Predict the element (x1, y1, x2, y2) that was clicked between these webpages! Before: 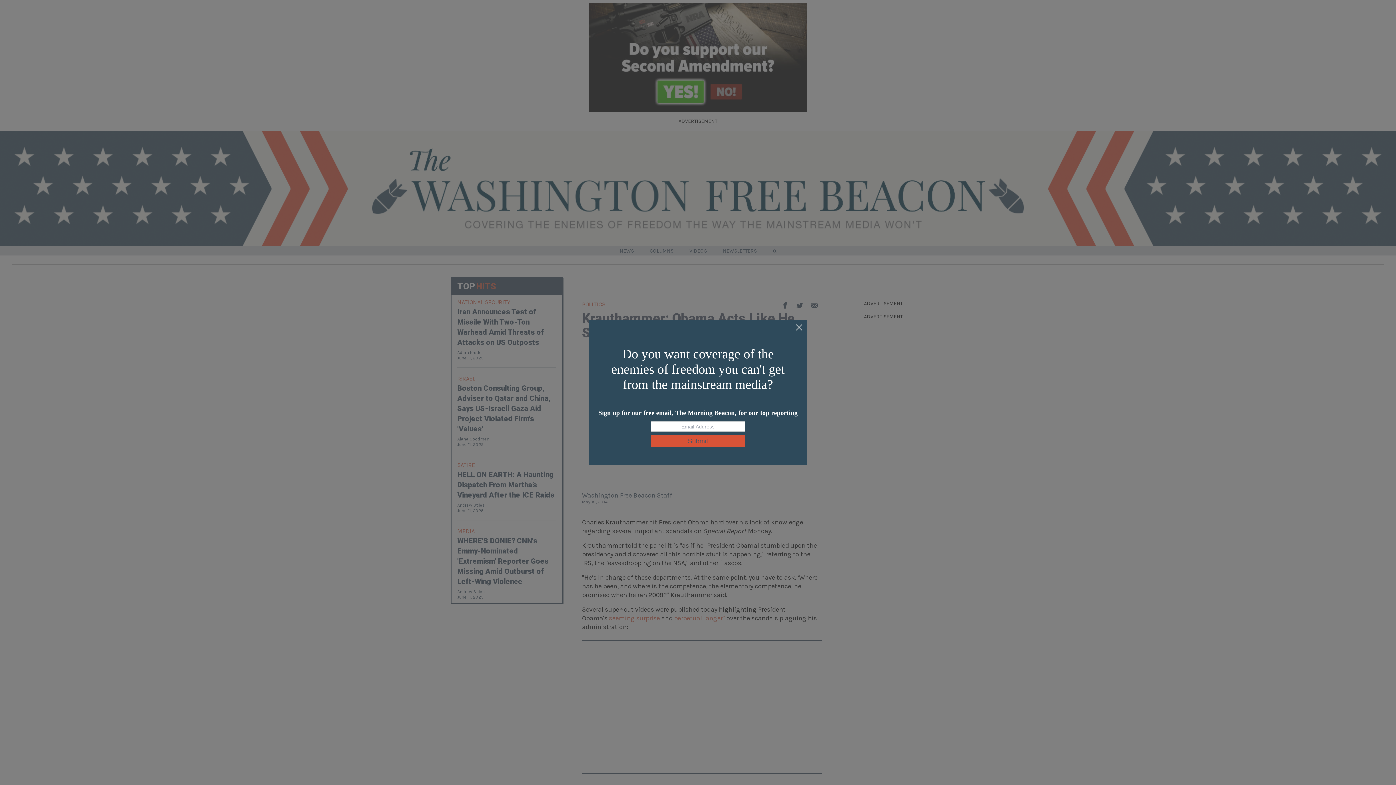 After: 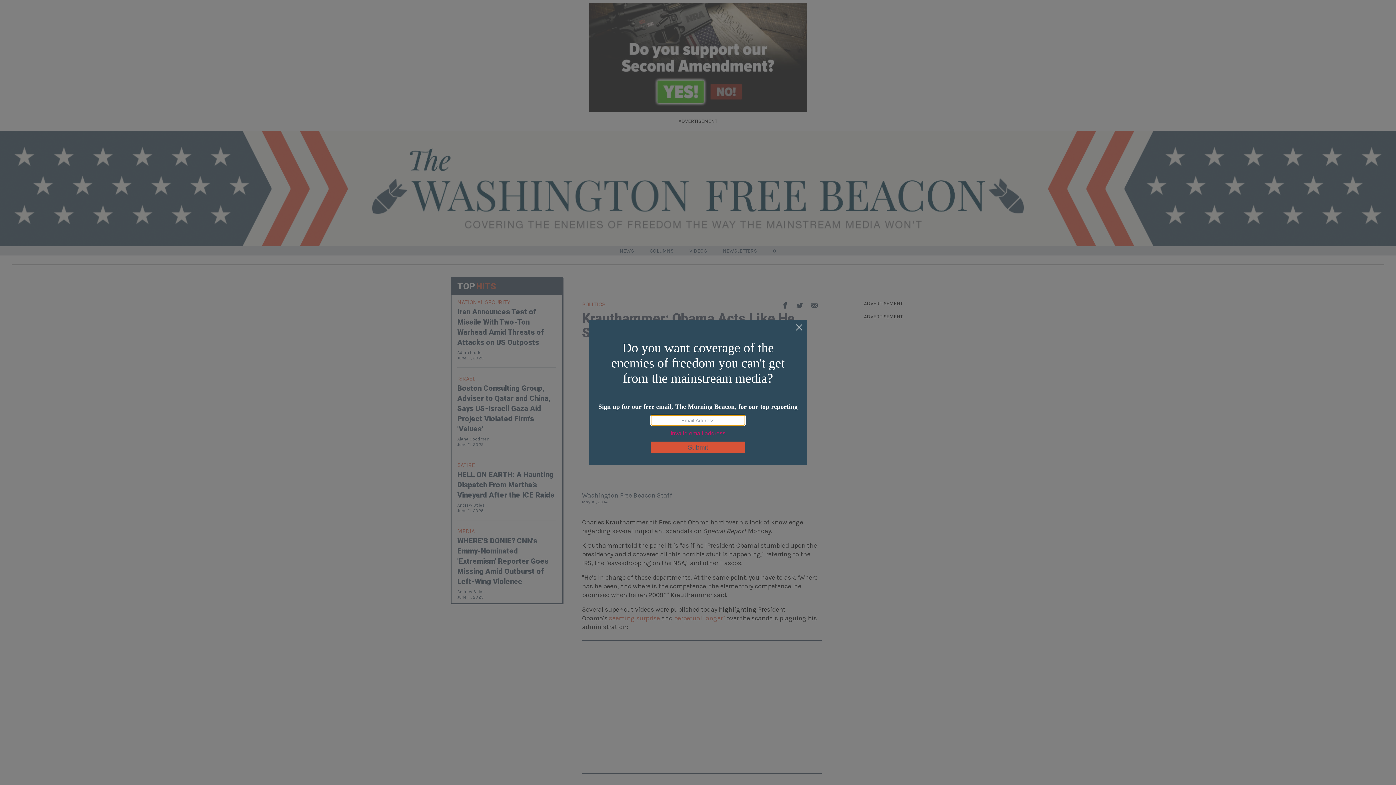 Action: label: Submit bbox: (650, 435, 745, 446)